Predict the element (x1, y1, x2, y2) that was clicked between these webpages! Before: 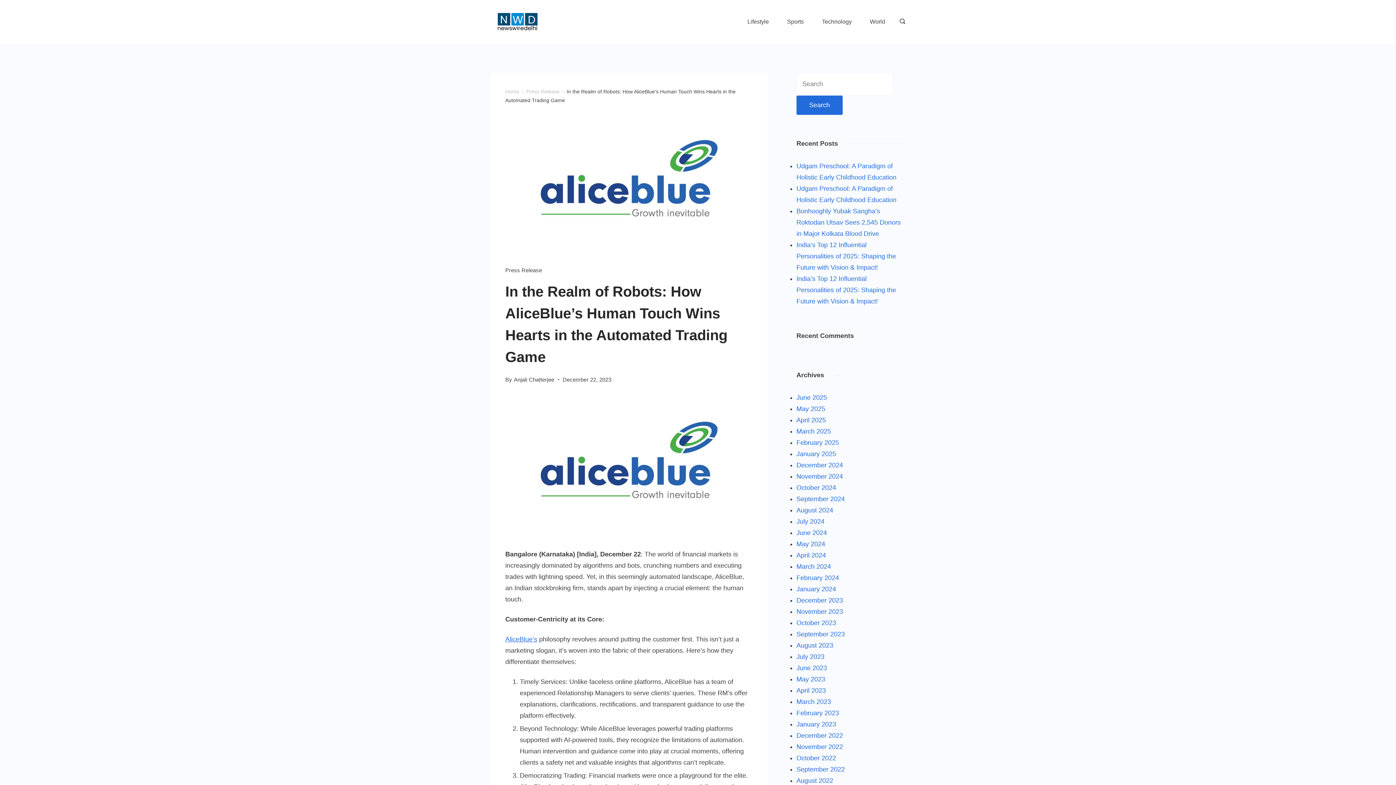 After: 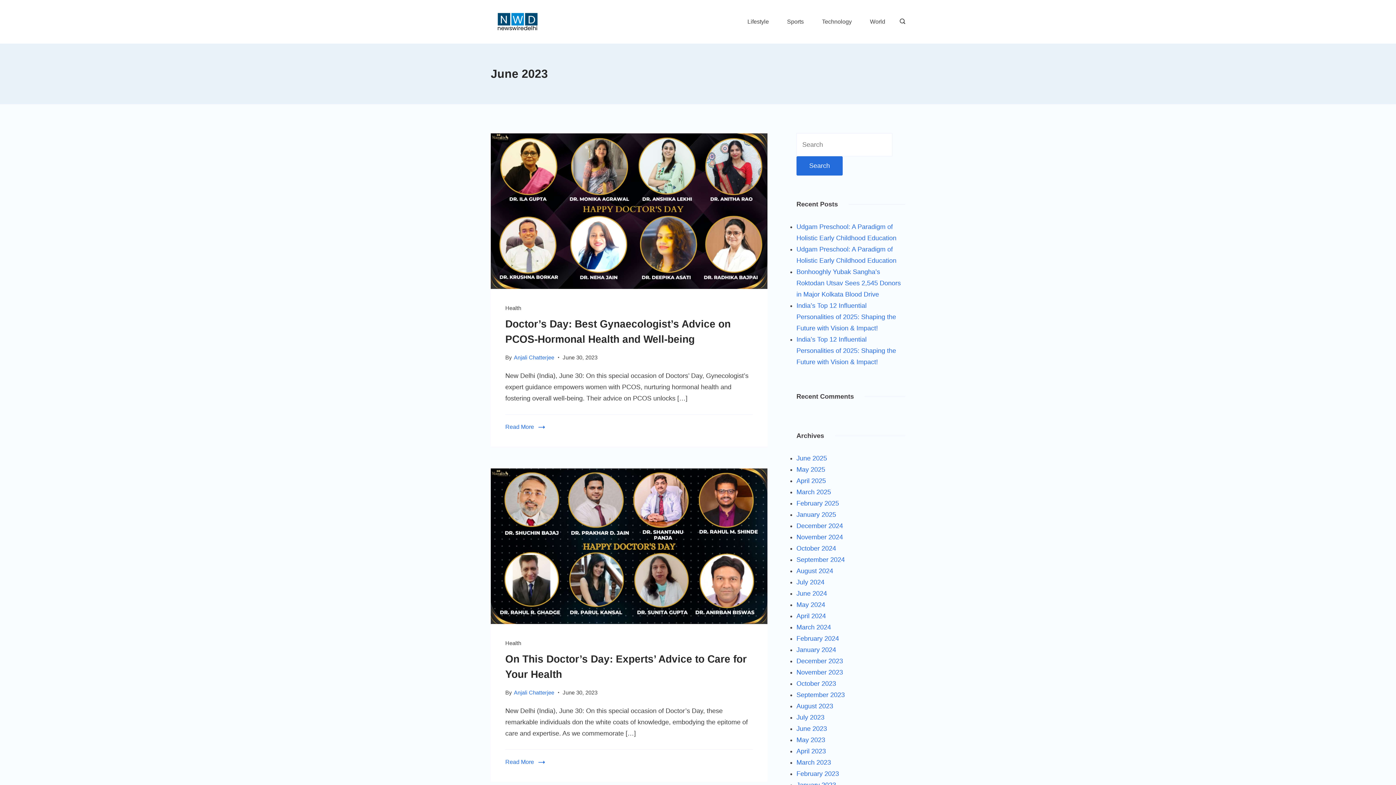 Action: bbox: (796, 664, 827, 672) label: June 2023